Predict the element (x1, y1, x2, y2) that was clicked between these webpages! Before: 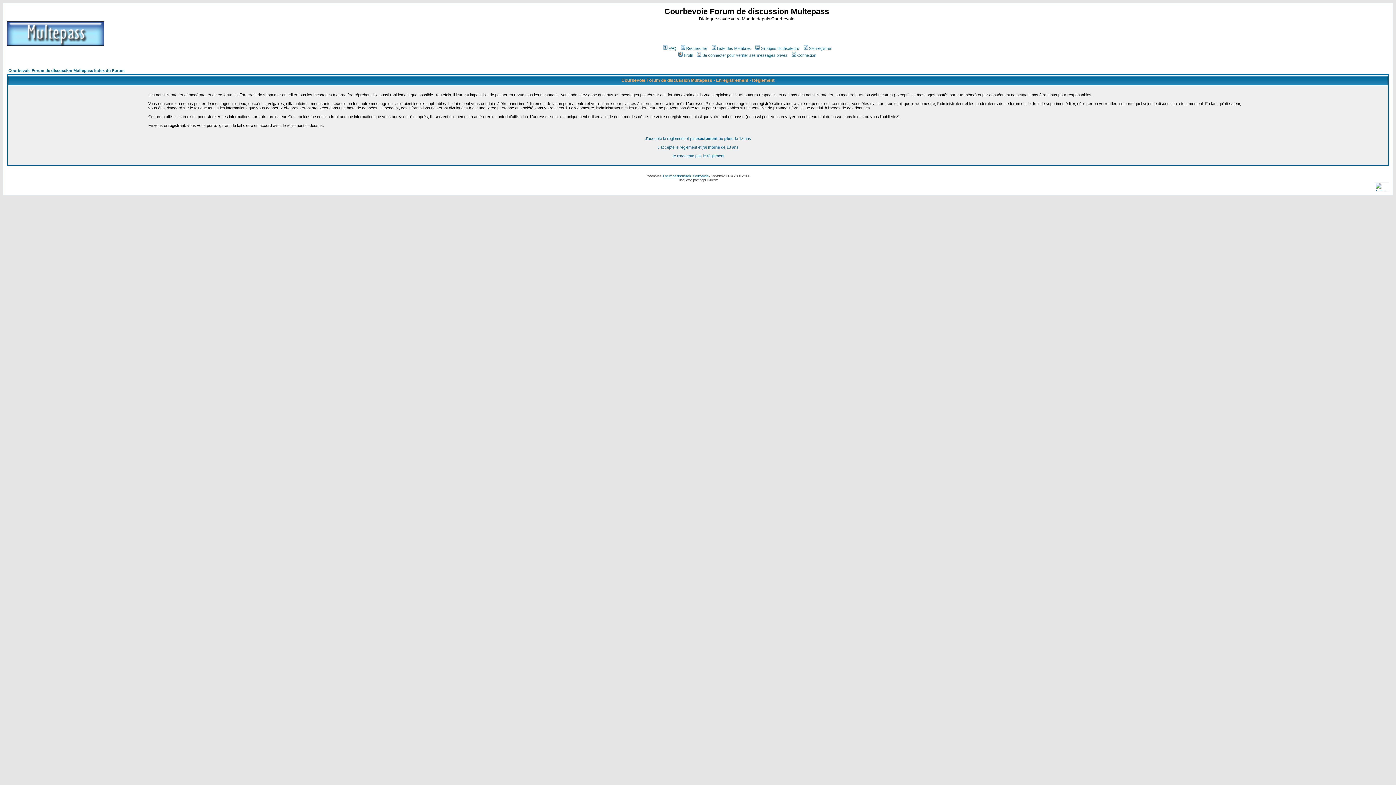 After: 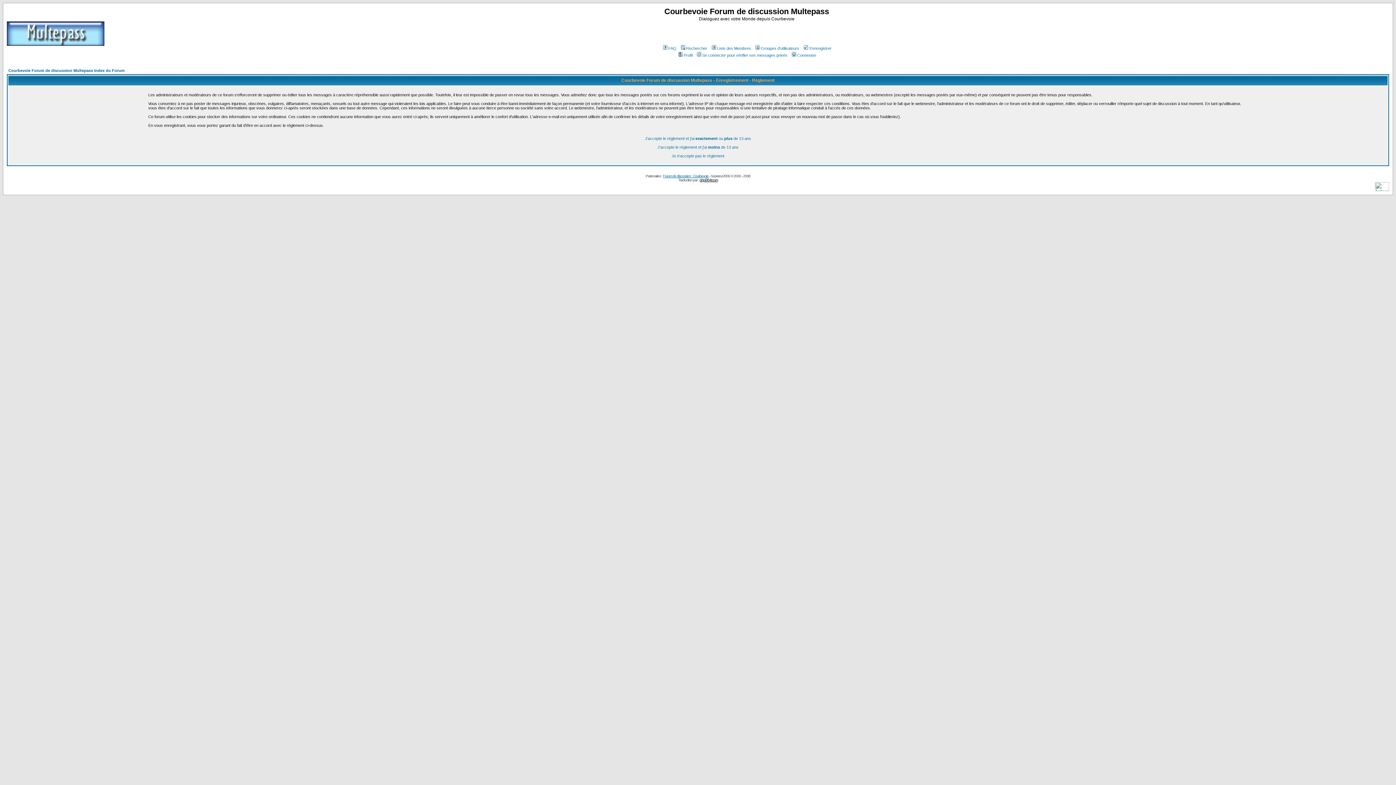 Action: label: phpBB-fr.com bbox: (699, 178, 718, 182)